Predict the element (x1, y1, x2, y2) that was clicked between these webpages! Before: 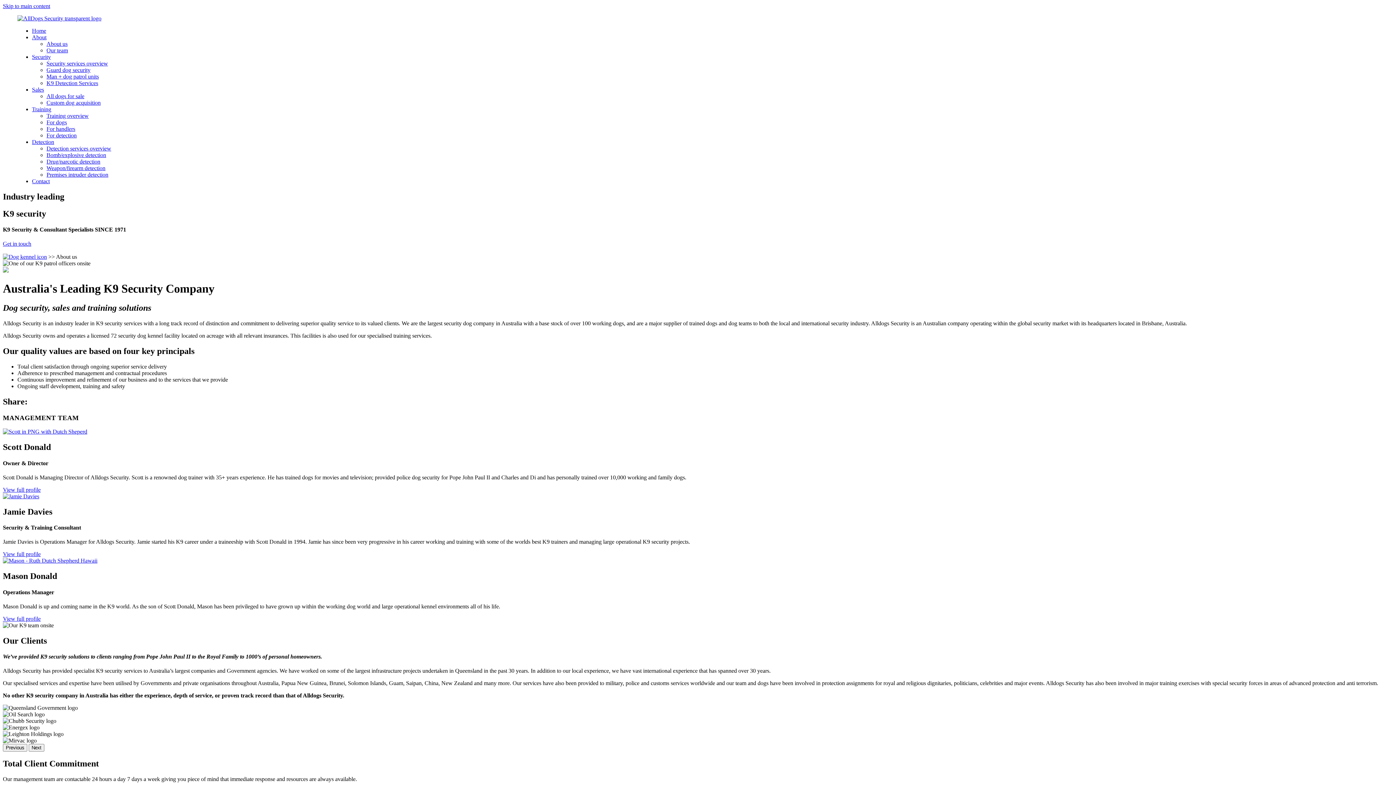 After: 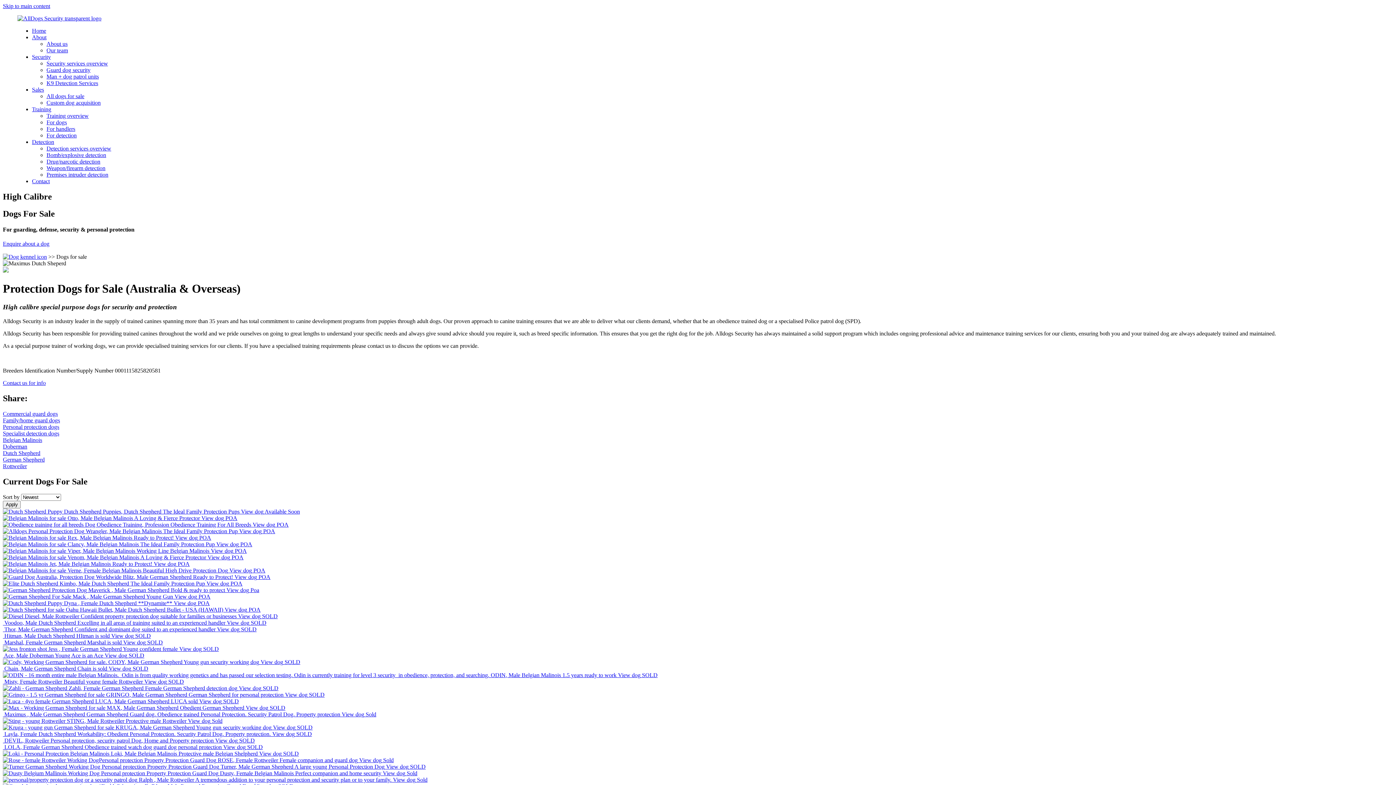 Action: bbox: (46, 93, 84, 99) label: All dogs for sale